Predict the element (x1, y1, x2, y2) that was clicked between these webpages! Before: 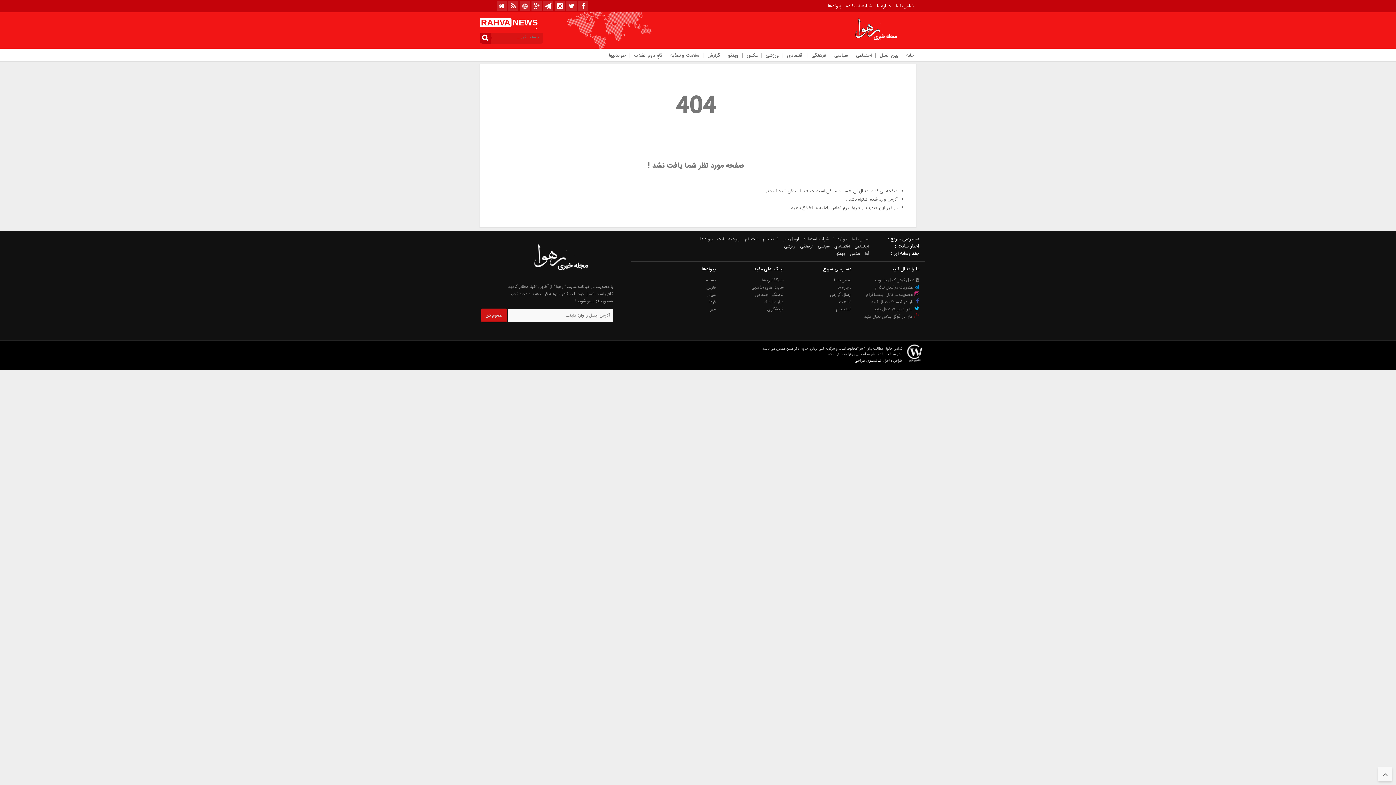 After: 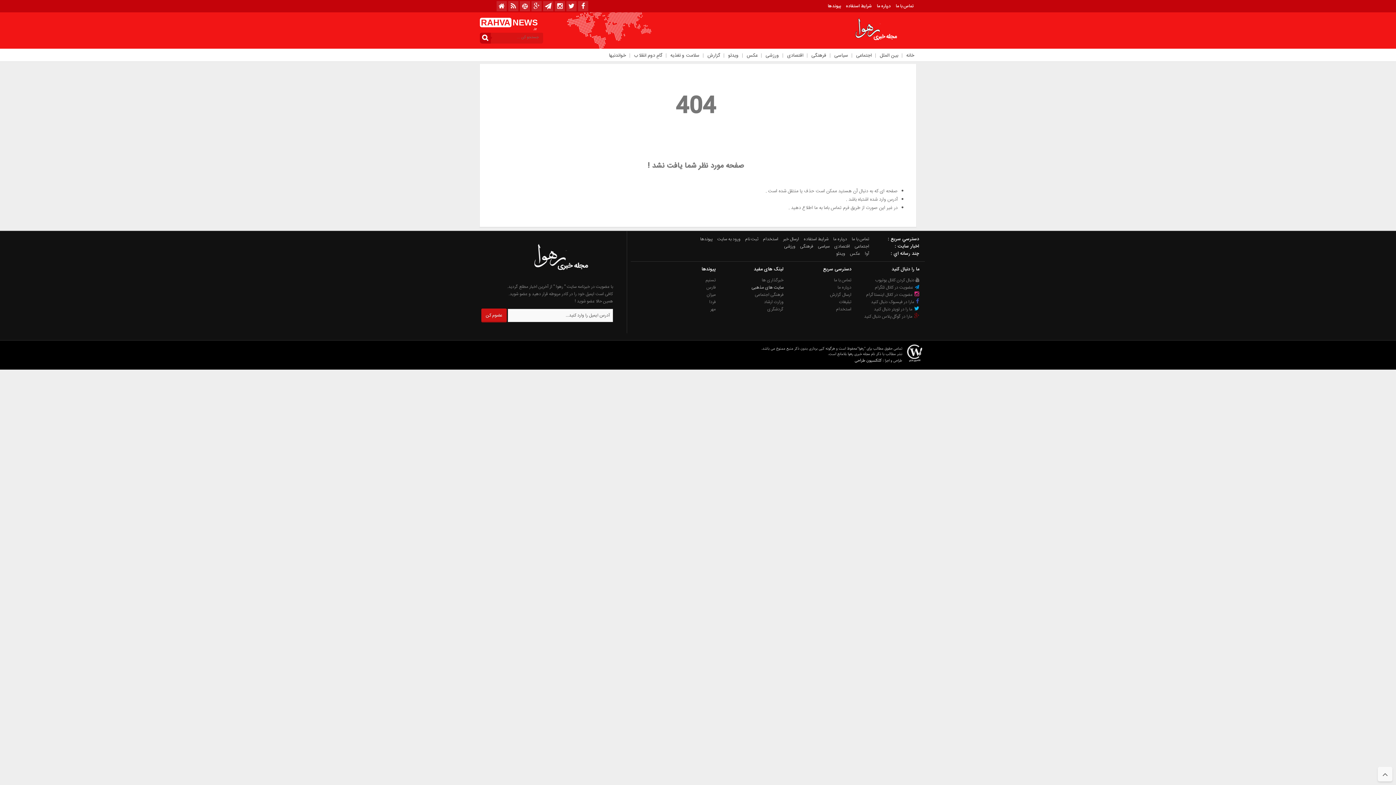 Action: label: سایت های مذهبی bbox: (751, 284, 783, 291)